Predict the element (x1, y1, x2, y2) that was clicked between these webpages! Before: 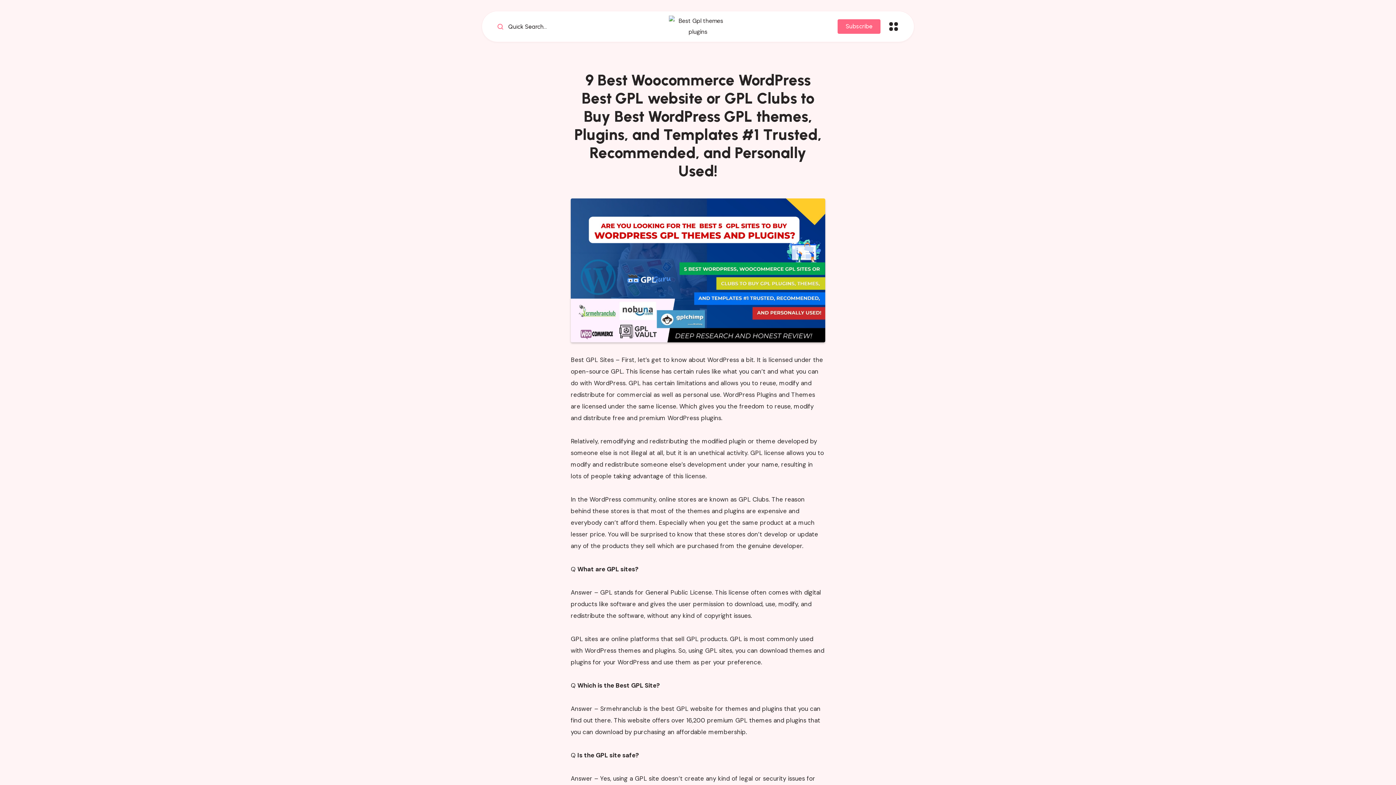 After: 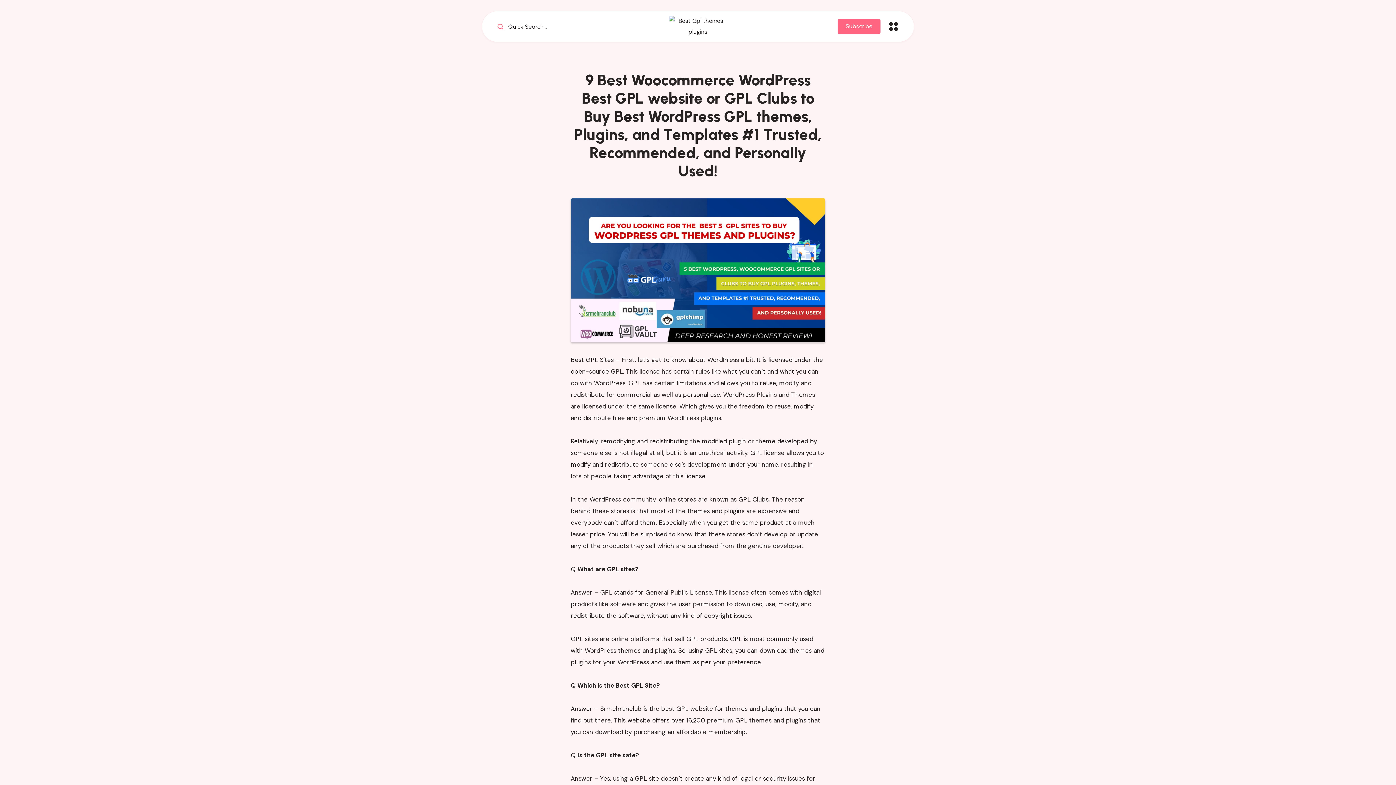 Action: bbox: (669, 15, 727, 37)